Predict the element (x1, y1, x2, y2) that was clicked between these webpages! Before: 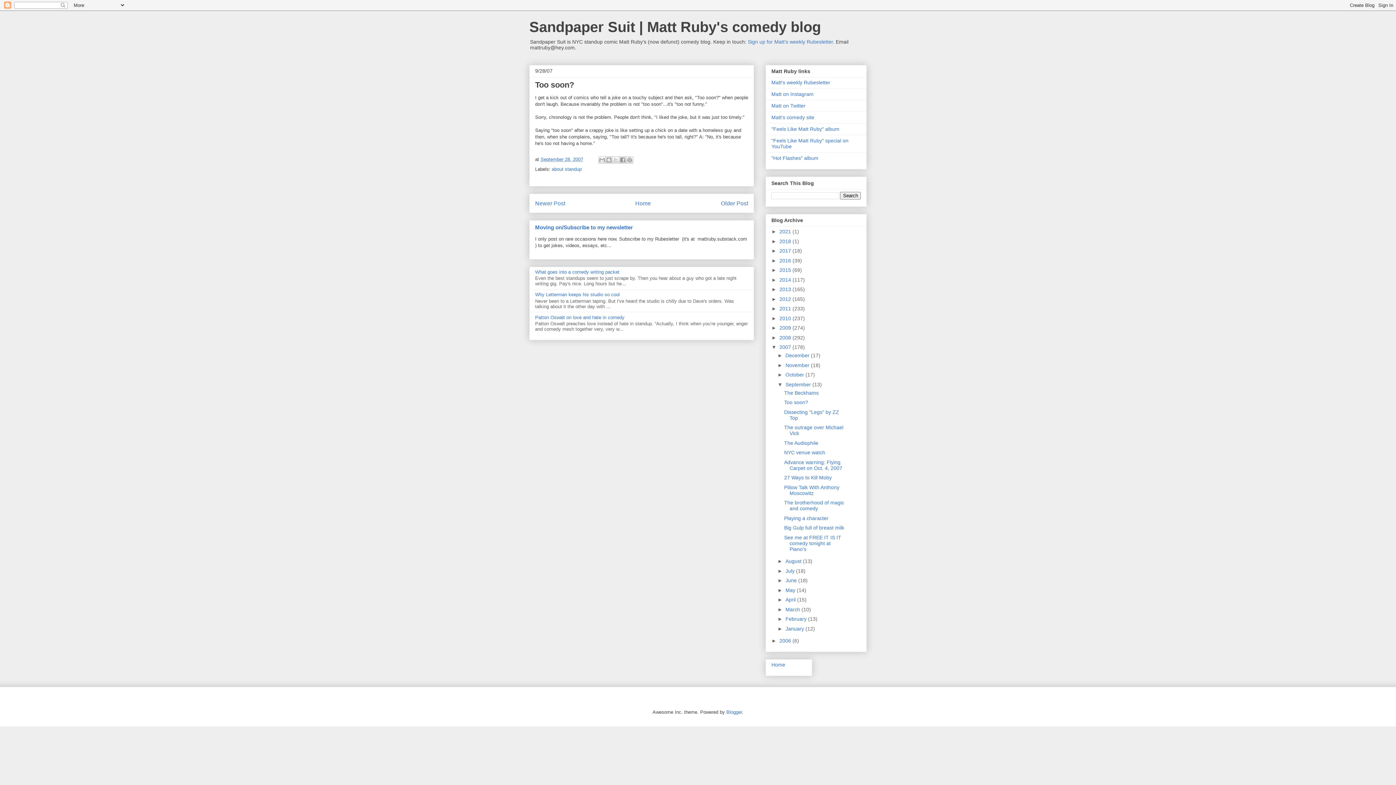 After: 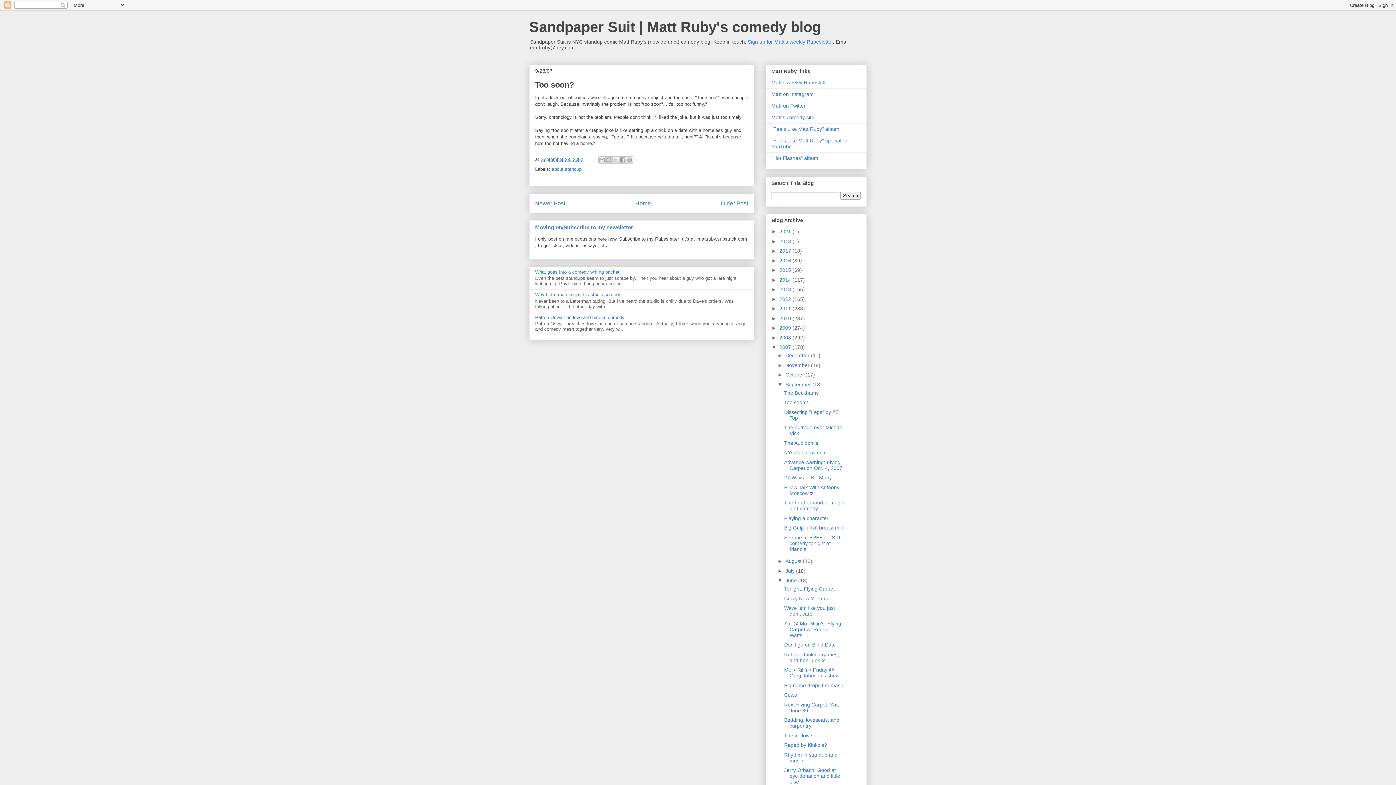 Action: label: ►   bbox: (777, 577, 785, 583)